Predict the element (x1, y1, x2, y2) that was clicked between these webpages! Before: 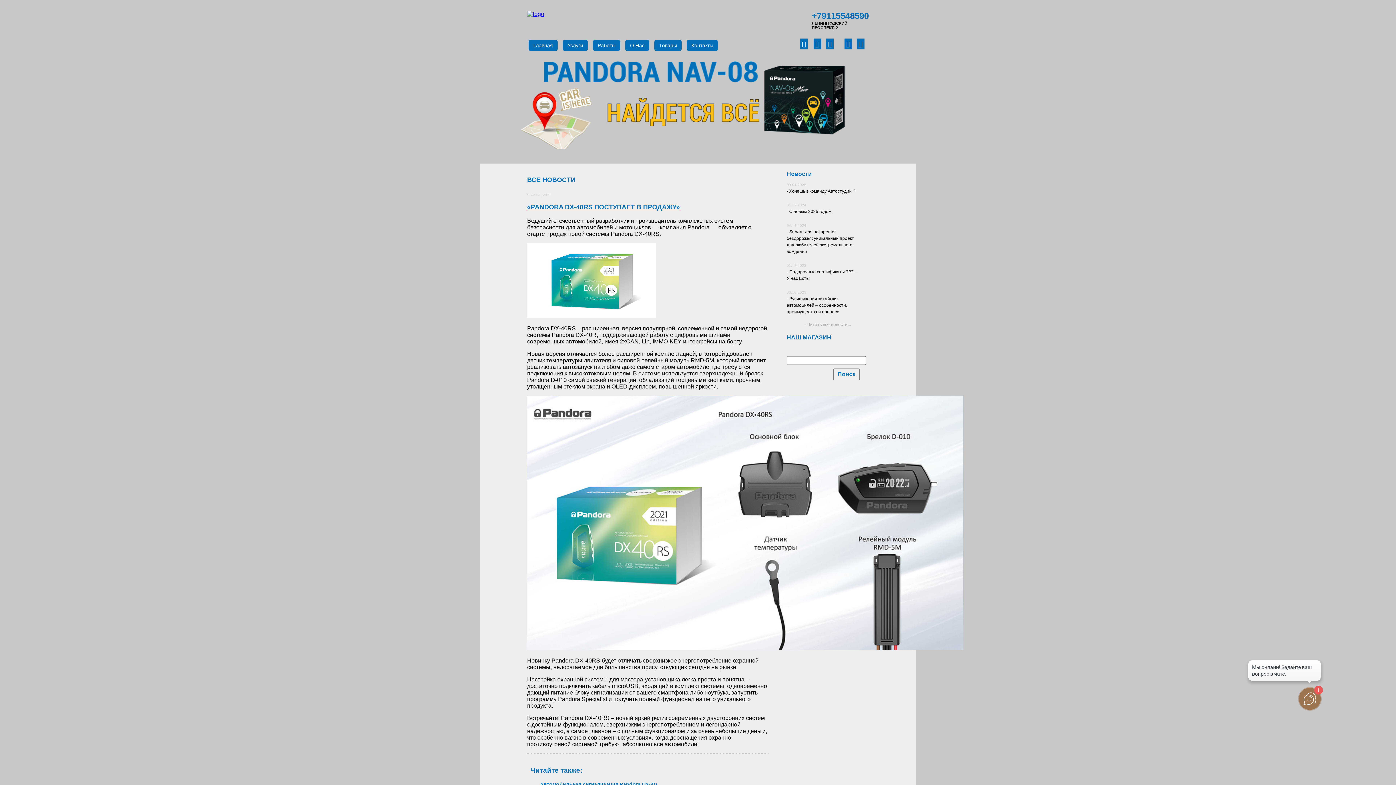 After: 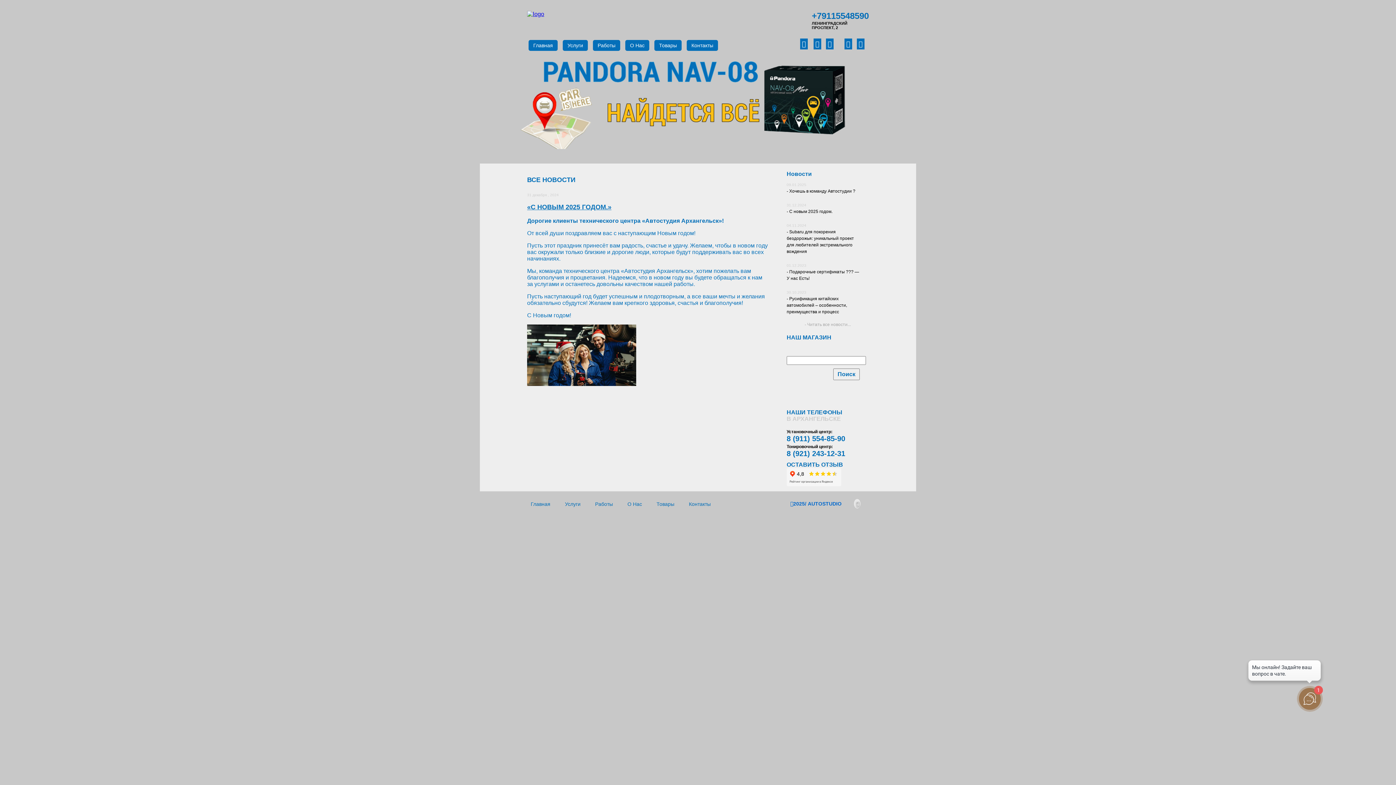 Action: bbox: (786, 209, 832, 214) label: С новым 2025 годом.